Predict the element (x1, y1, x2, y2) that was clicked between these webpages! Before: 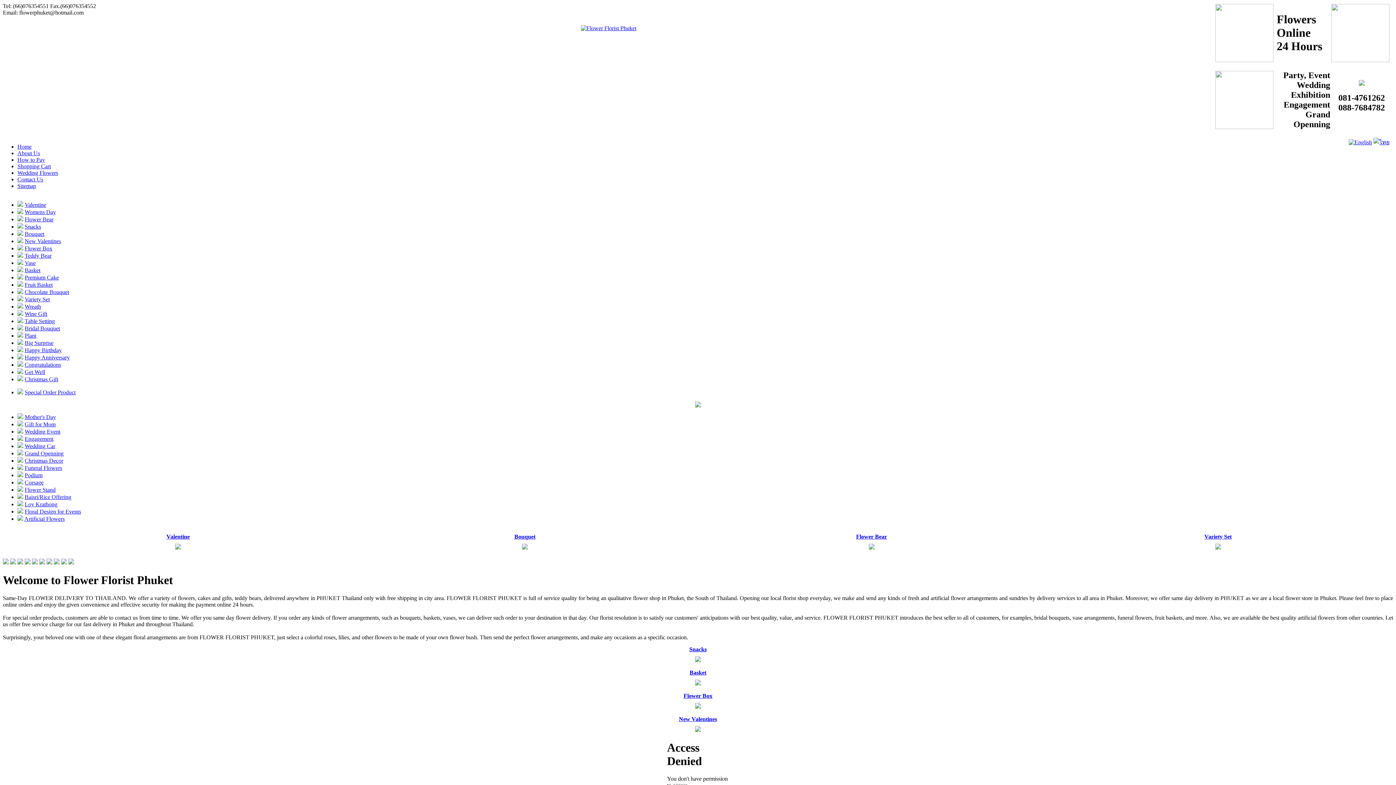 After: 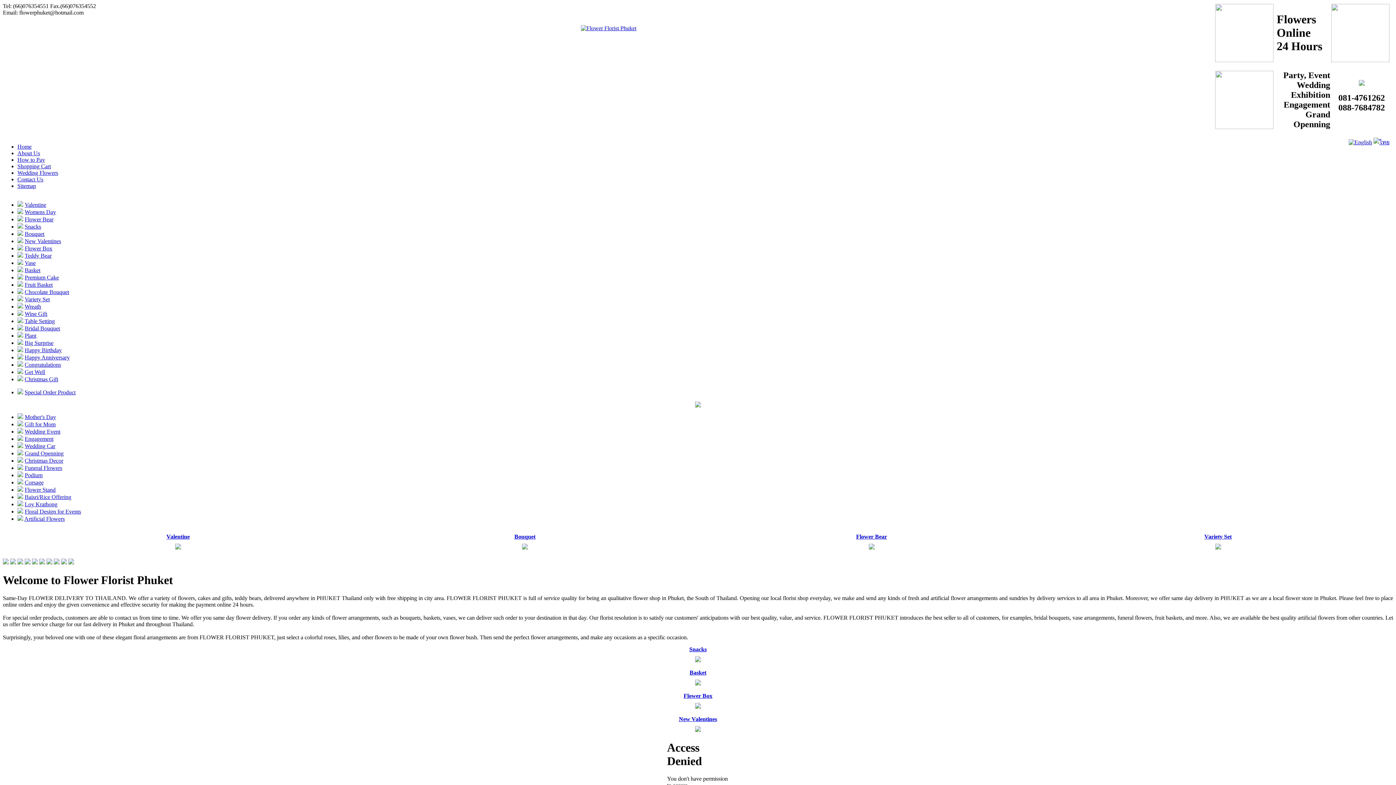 Action: label: Wedding Car bbox: (24, 443, 55, 449)